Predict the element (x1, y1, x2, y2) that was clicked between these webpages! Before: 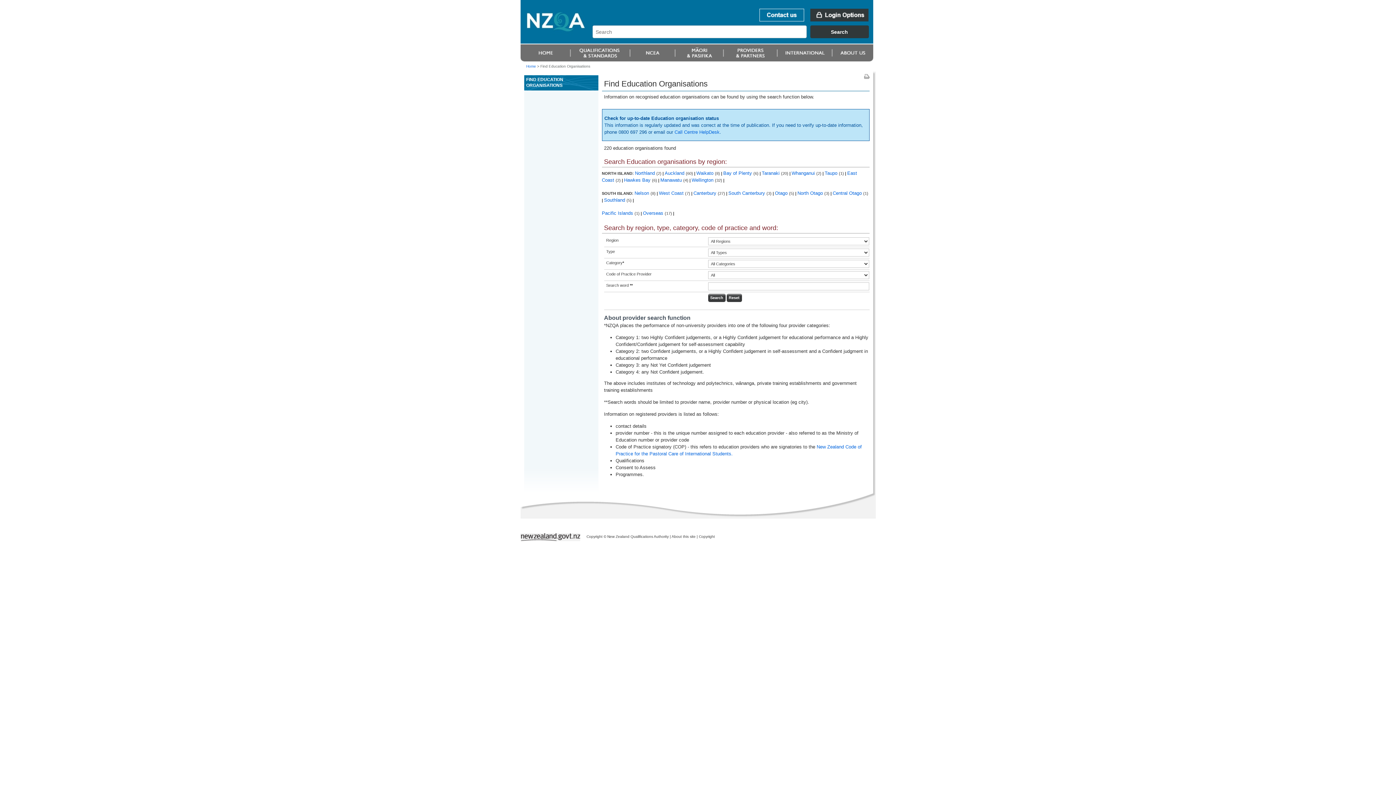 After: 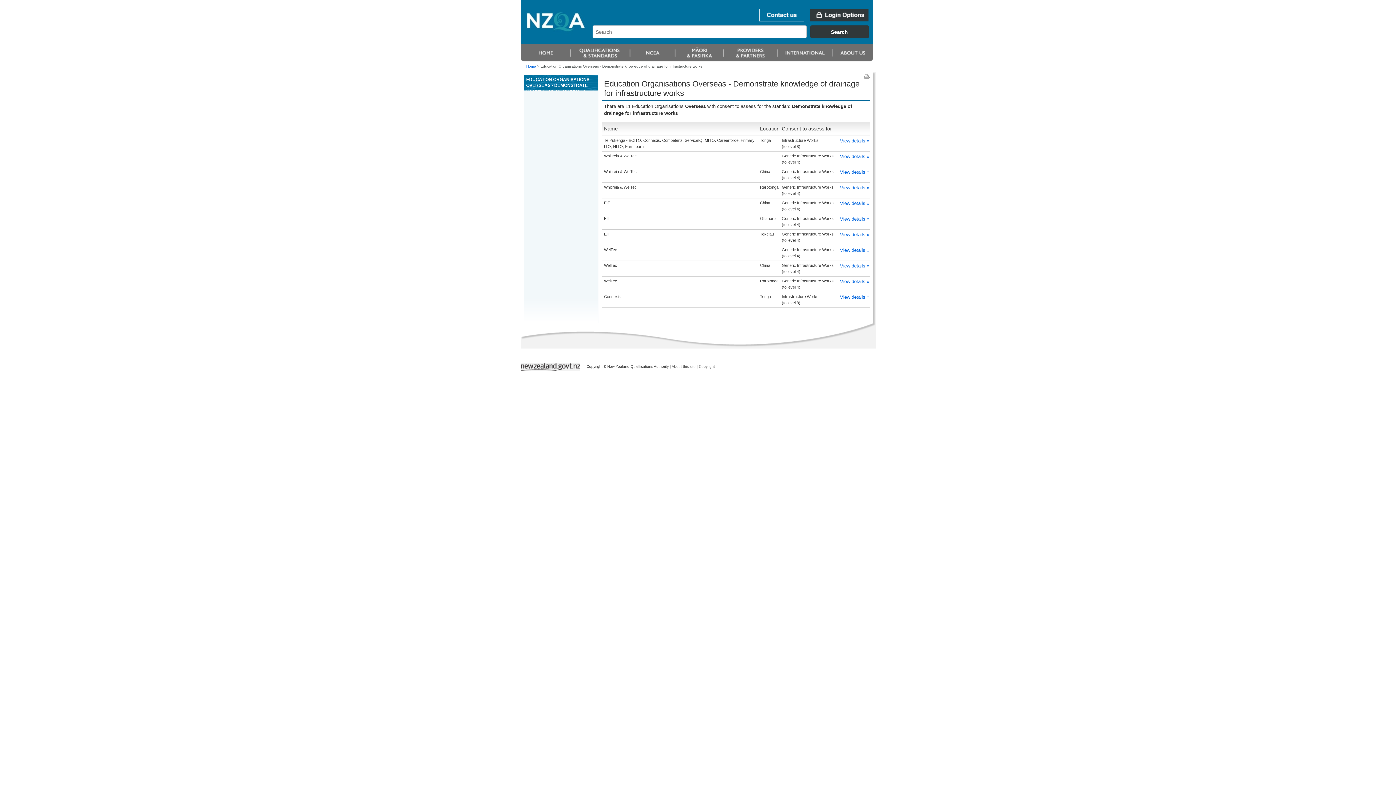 Action: bbox: (643, 210, 664, 216) label: Overseas 